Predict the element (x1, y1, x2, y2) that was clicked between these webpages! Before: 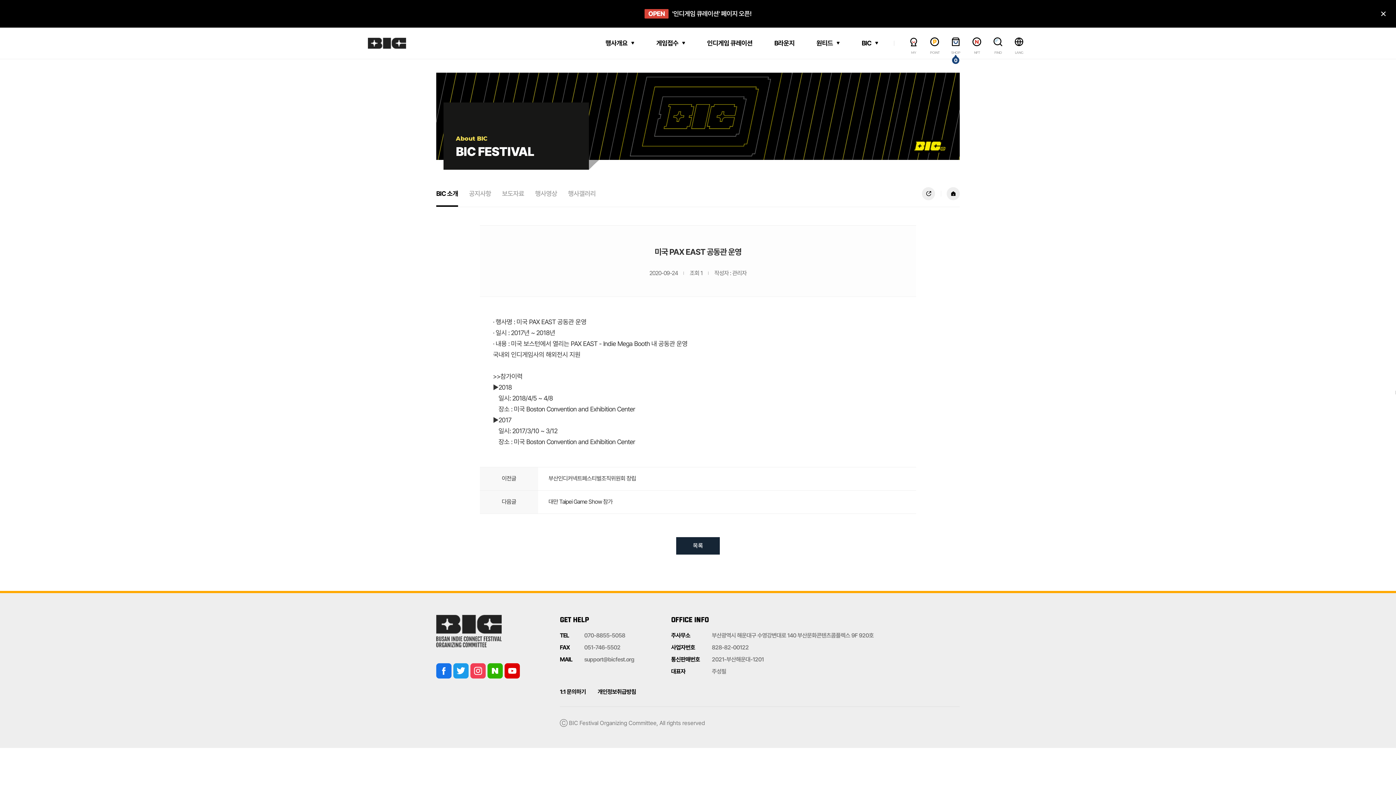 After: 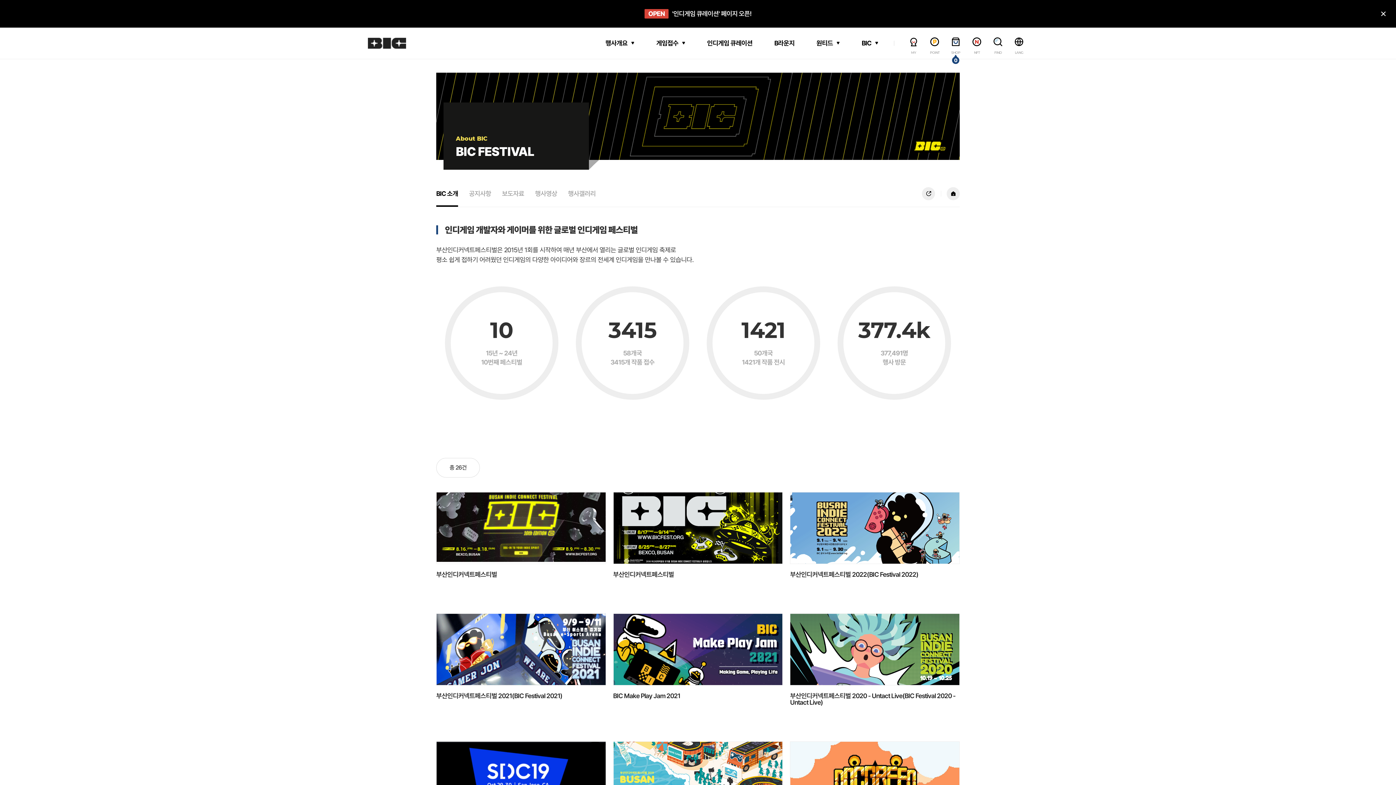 Action: label: 목록 bbox: (676, 537, 720, 554)